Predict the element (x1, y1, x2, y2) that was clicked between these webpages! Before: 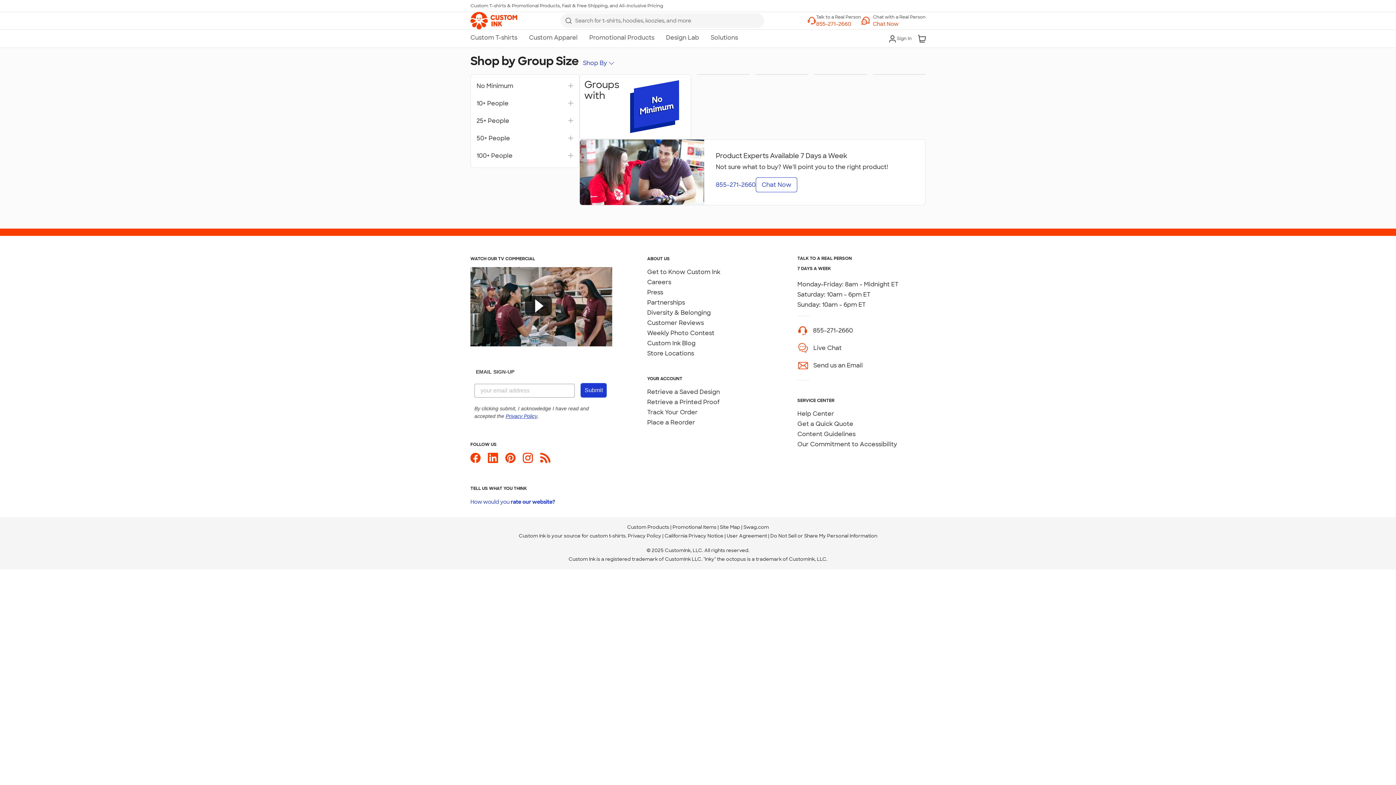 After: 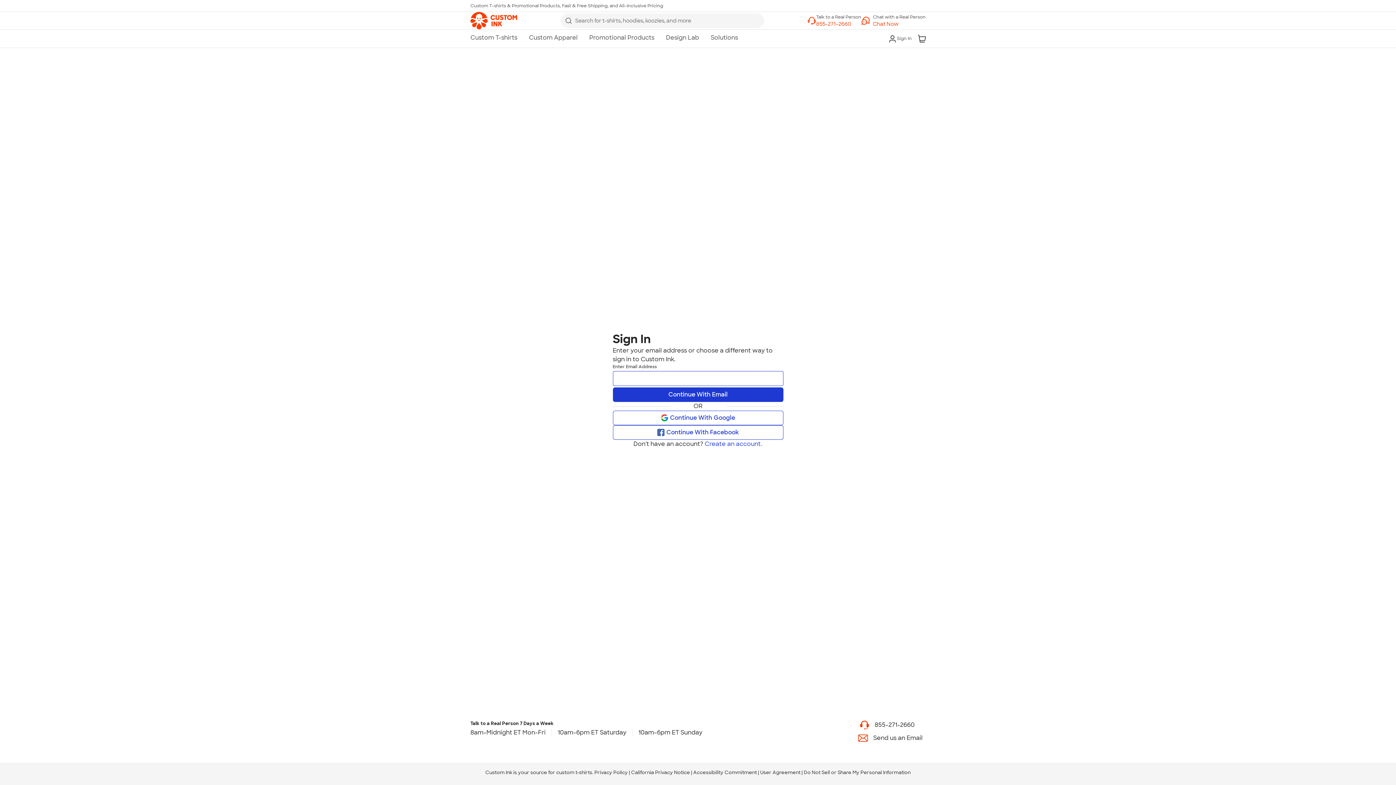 Action: bbox: (647, 418, 695, 426) label: Place a Reorder